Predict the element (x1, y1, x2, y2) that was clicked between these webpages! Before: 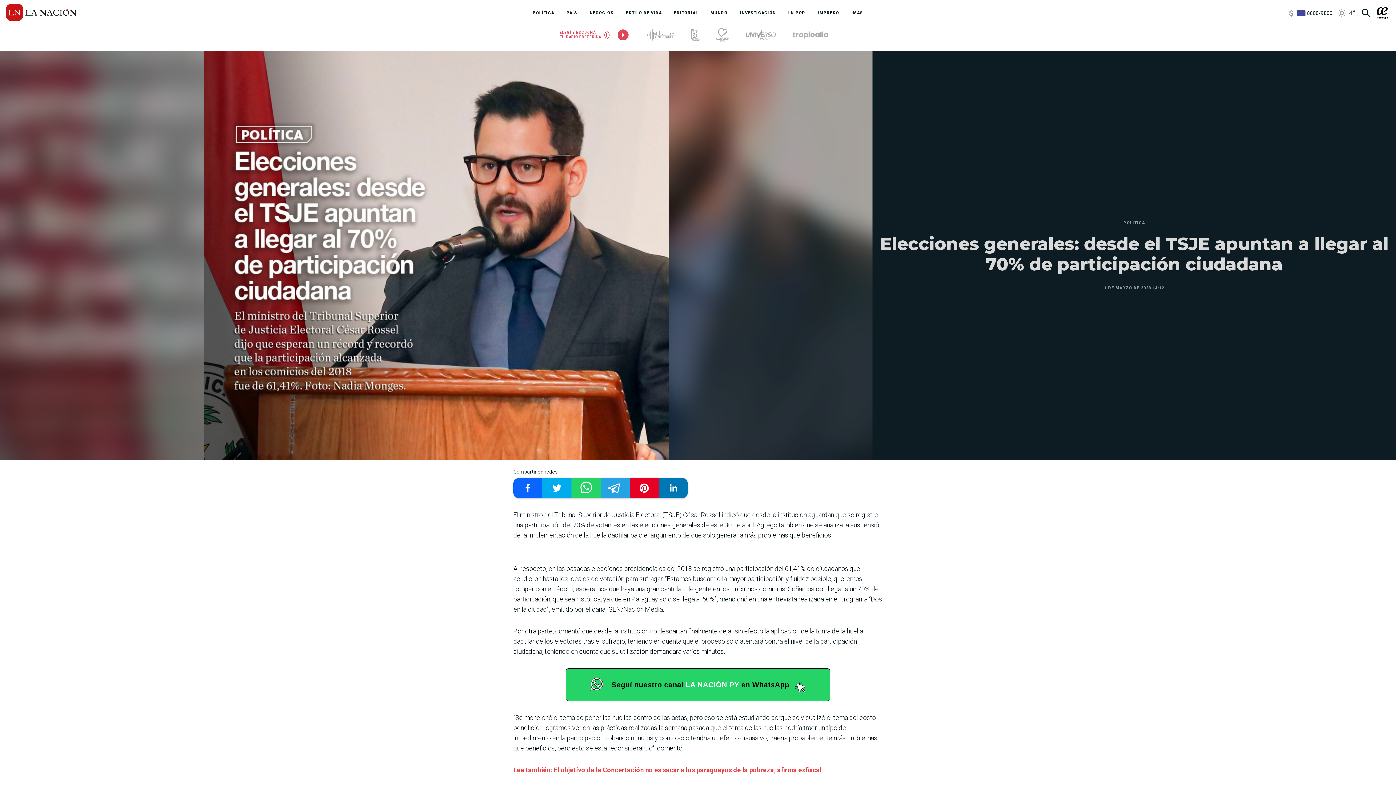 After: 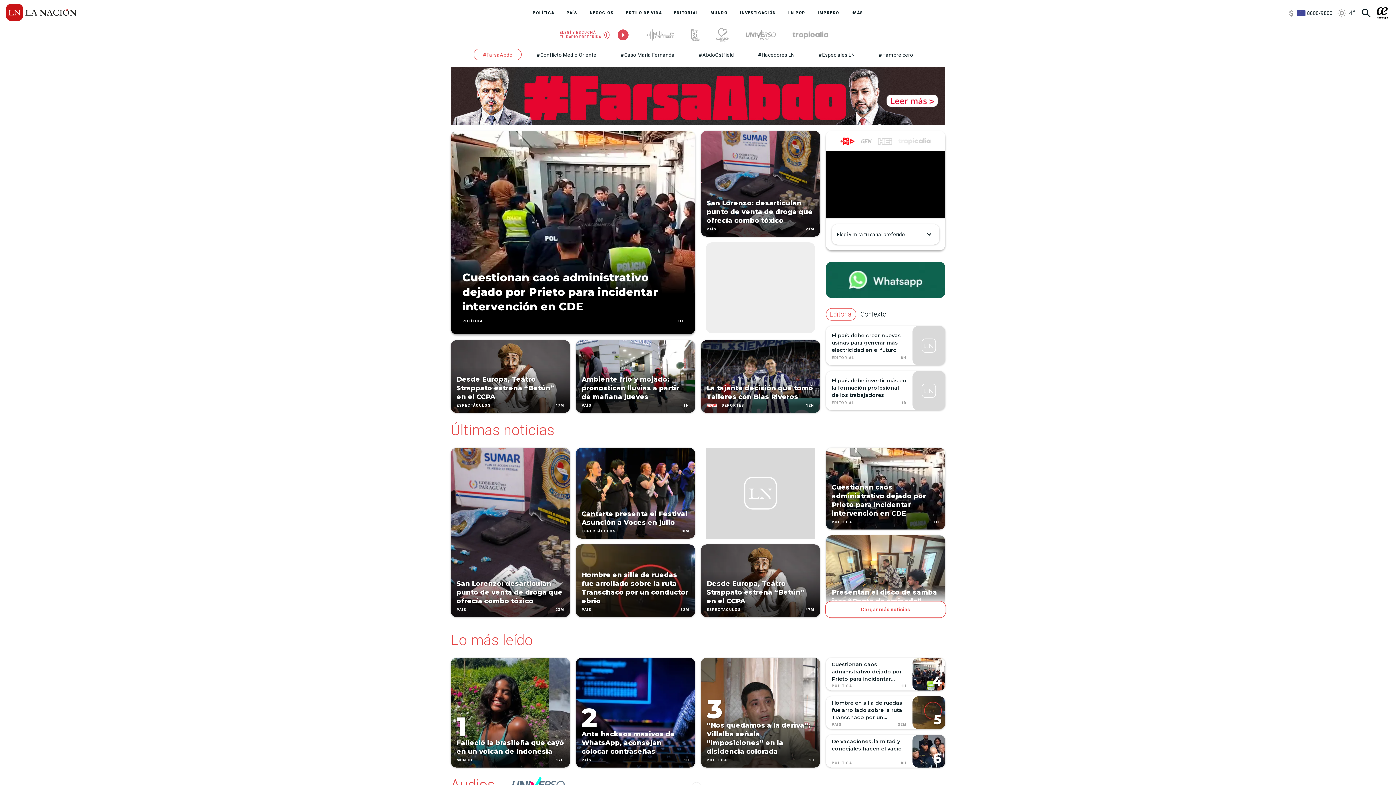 Action: bbox: (5, 3, 76, 21) label: La Nación